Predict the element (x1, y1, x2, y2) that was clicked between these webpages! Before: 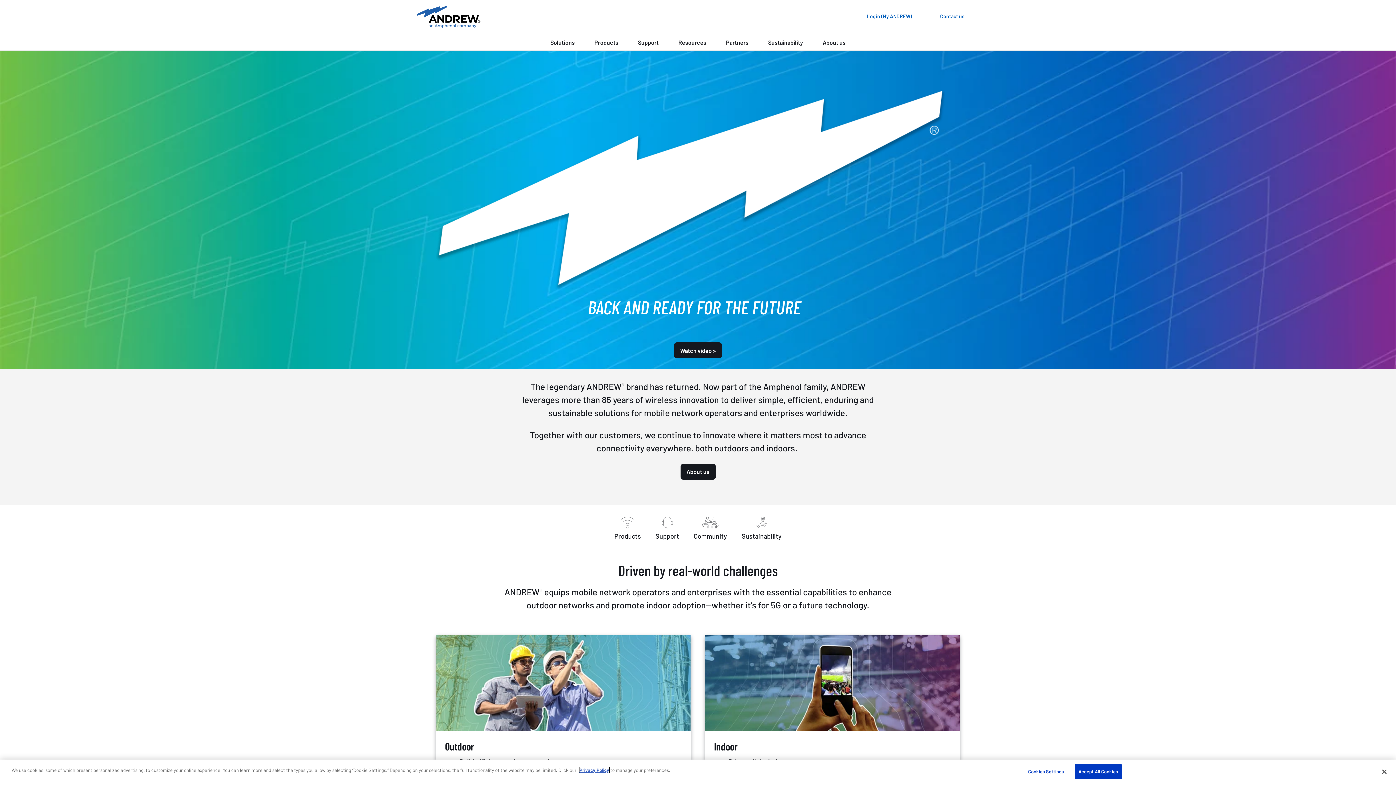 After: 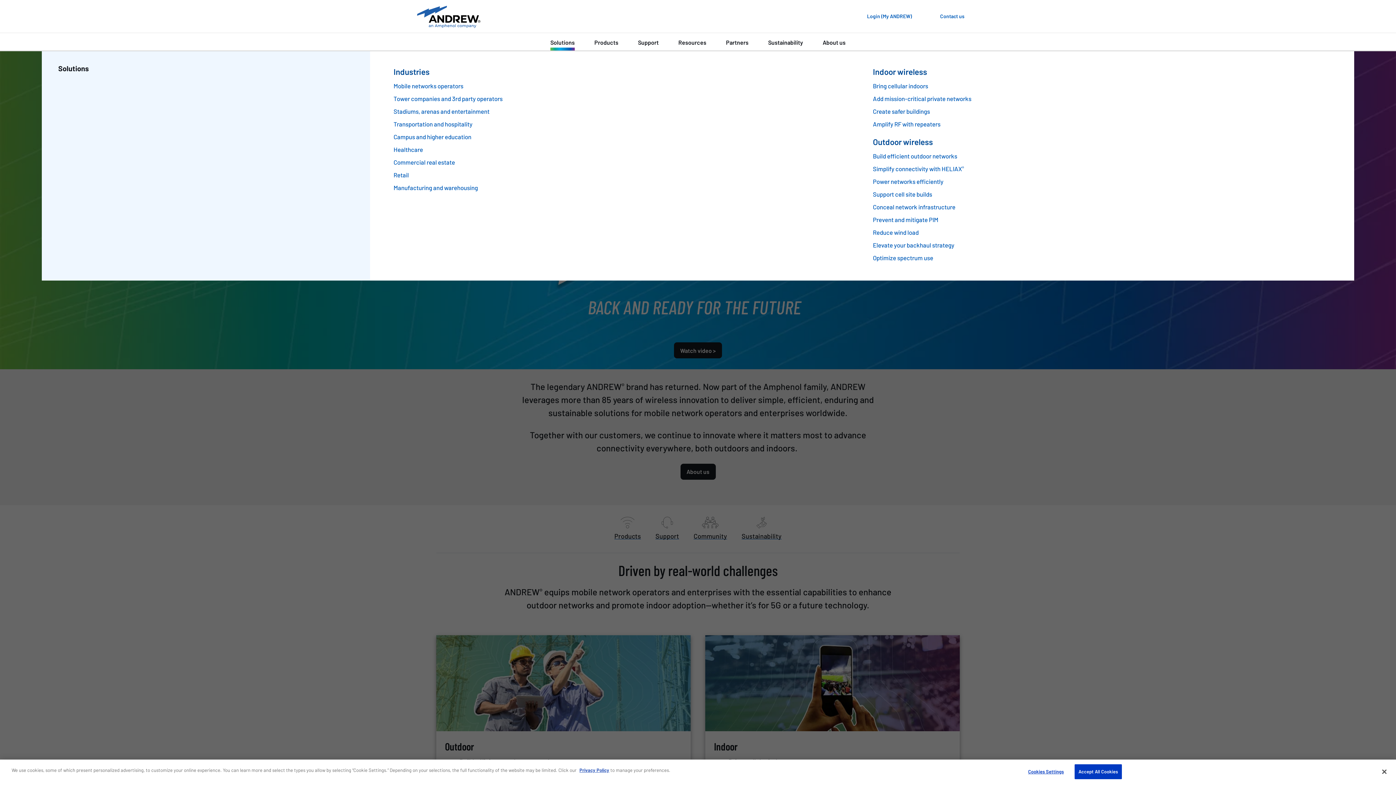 Action: label: Solutions bbox: (550, 33, 574, 50)